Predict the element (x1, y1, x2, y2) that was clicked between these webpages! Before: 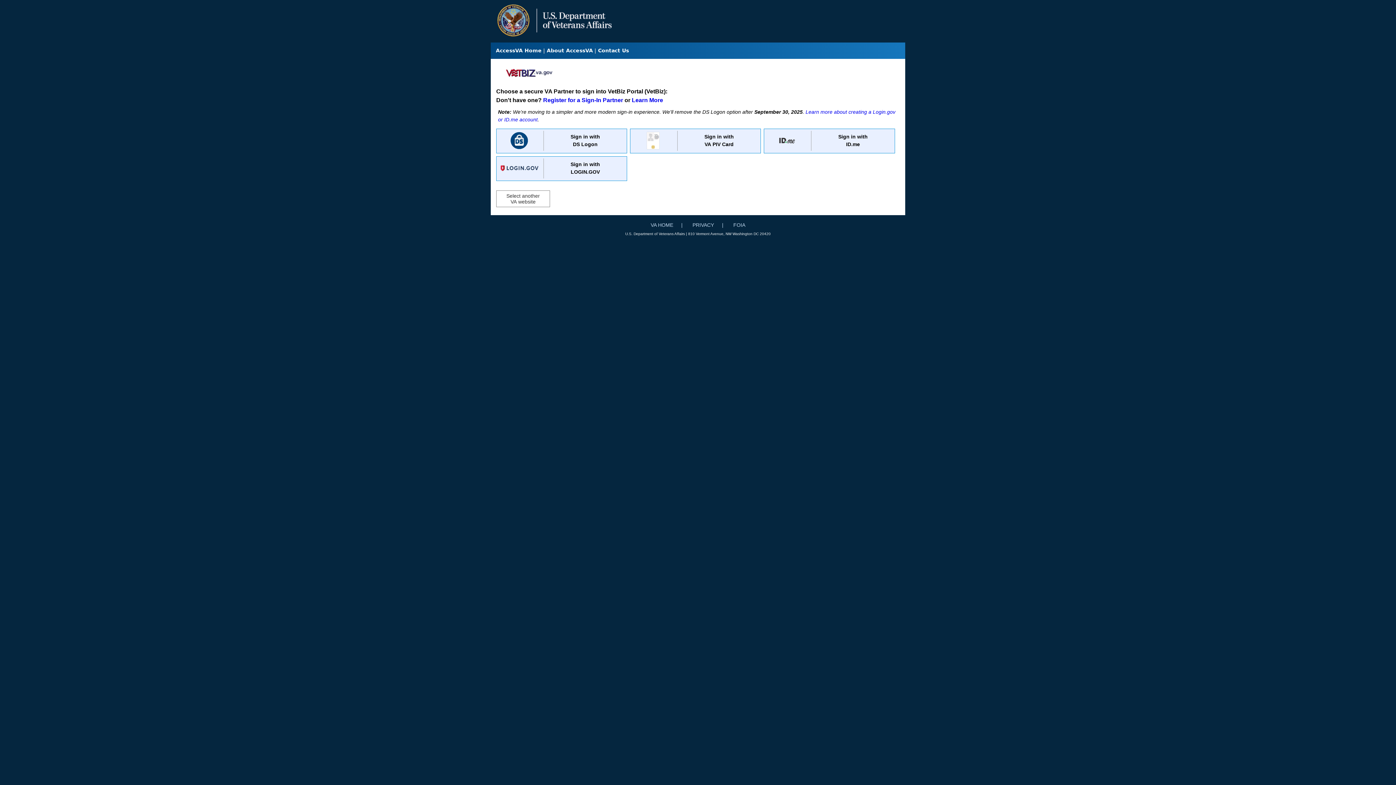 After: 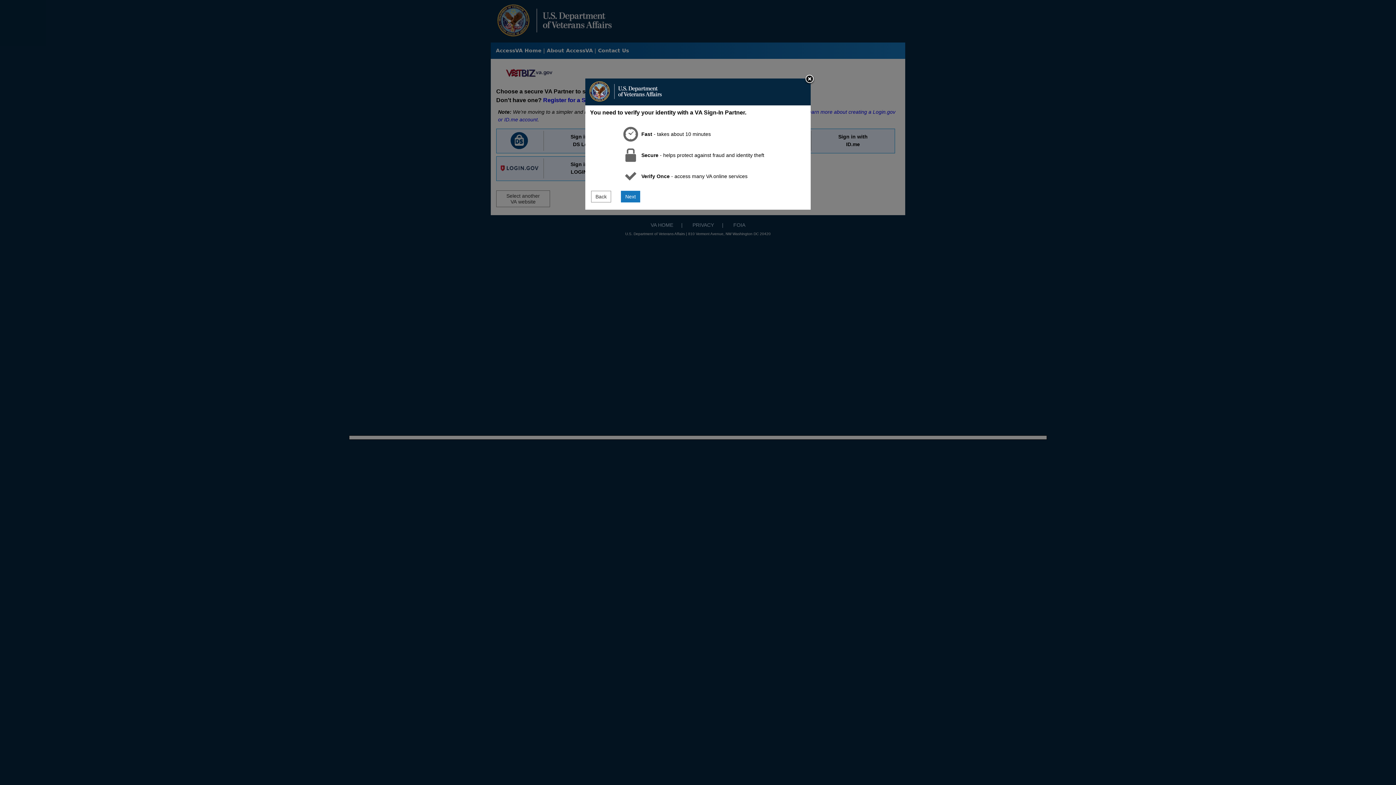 Action: label: Register for a Sign-In Partner  bbox: (543, 97, 624, 103)